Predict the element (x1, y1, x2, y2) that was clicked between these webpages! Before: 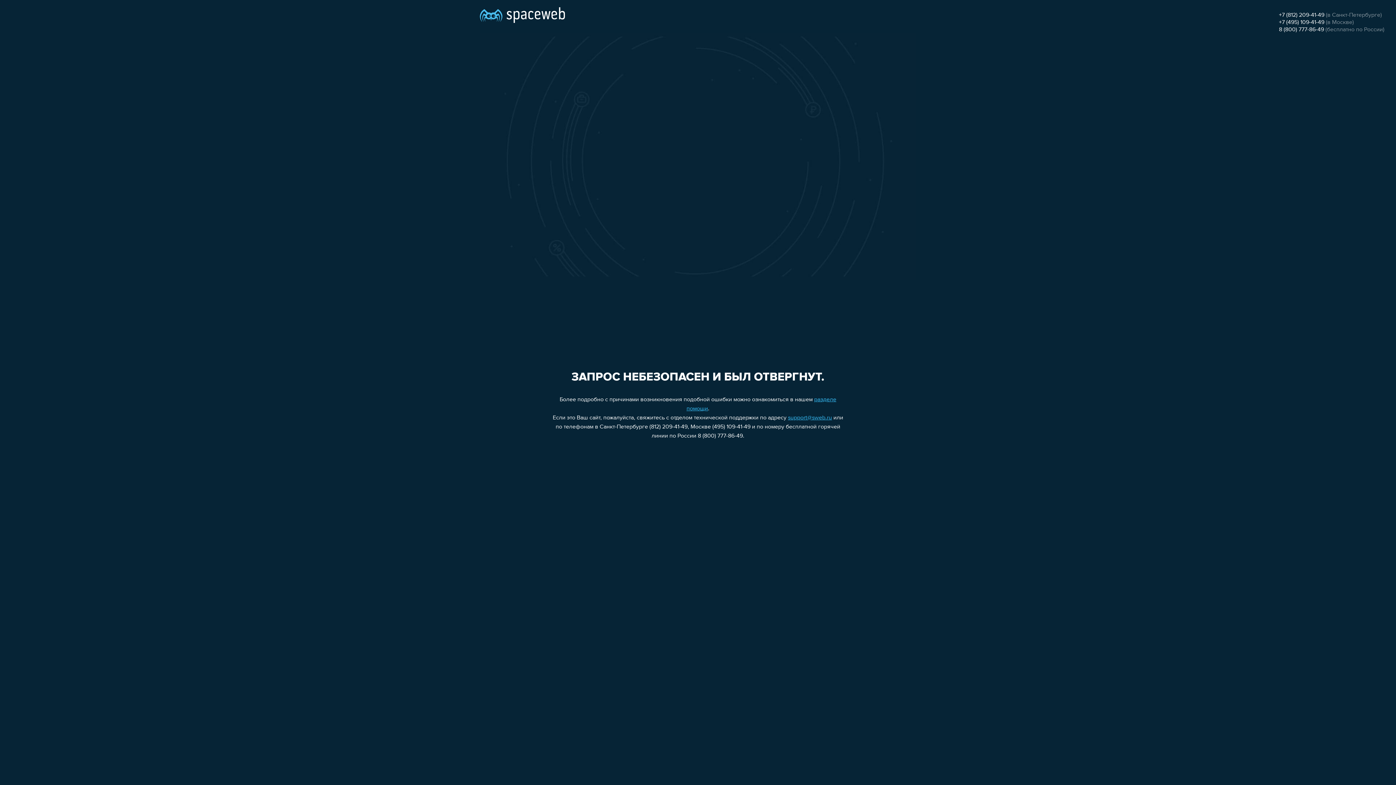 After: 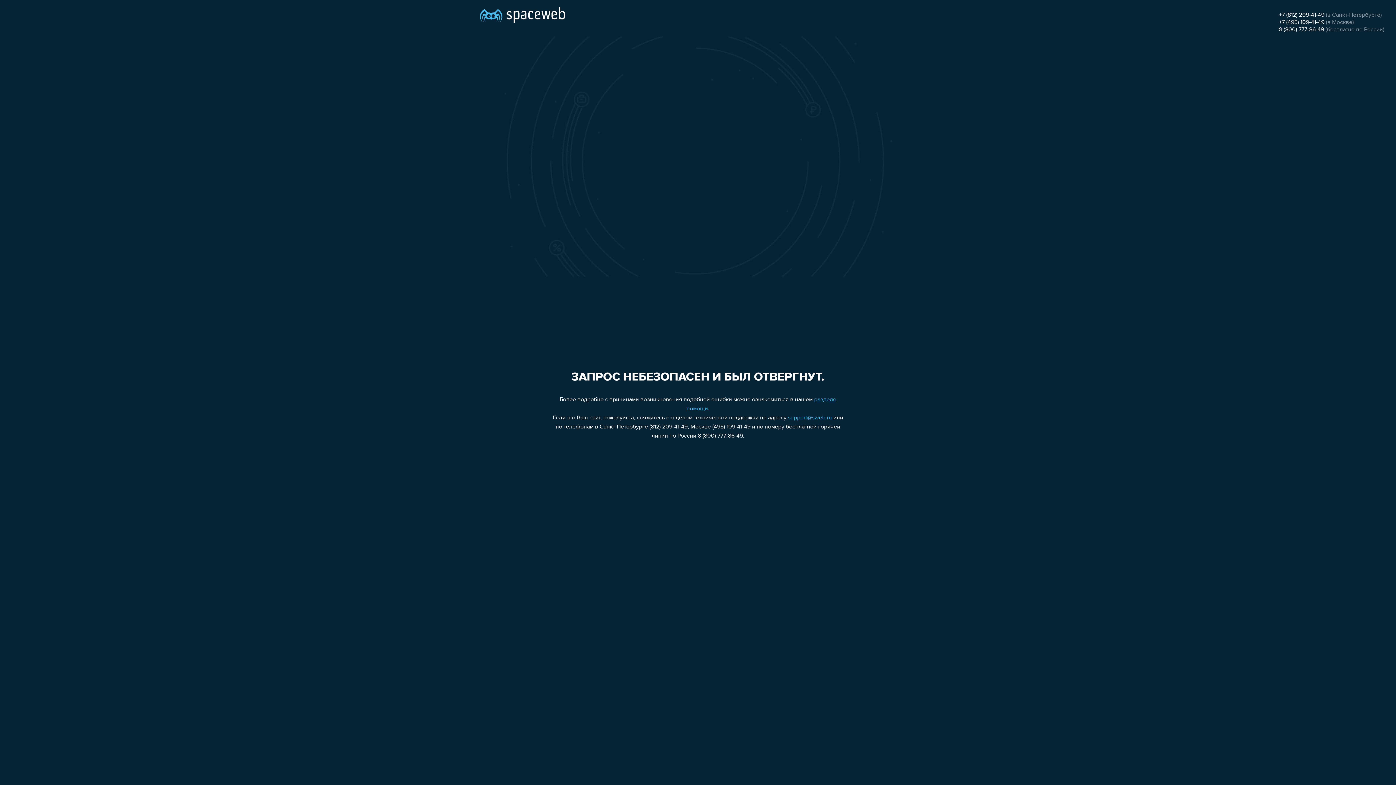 Action: label: +7 (812) 209-41-49 bbox: (1279, 12, 1324, 18)